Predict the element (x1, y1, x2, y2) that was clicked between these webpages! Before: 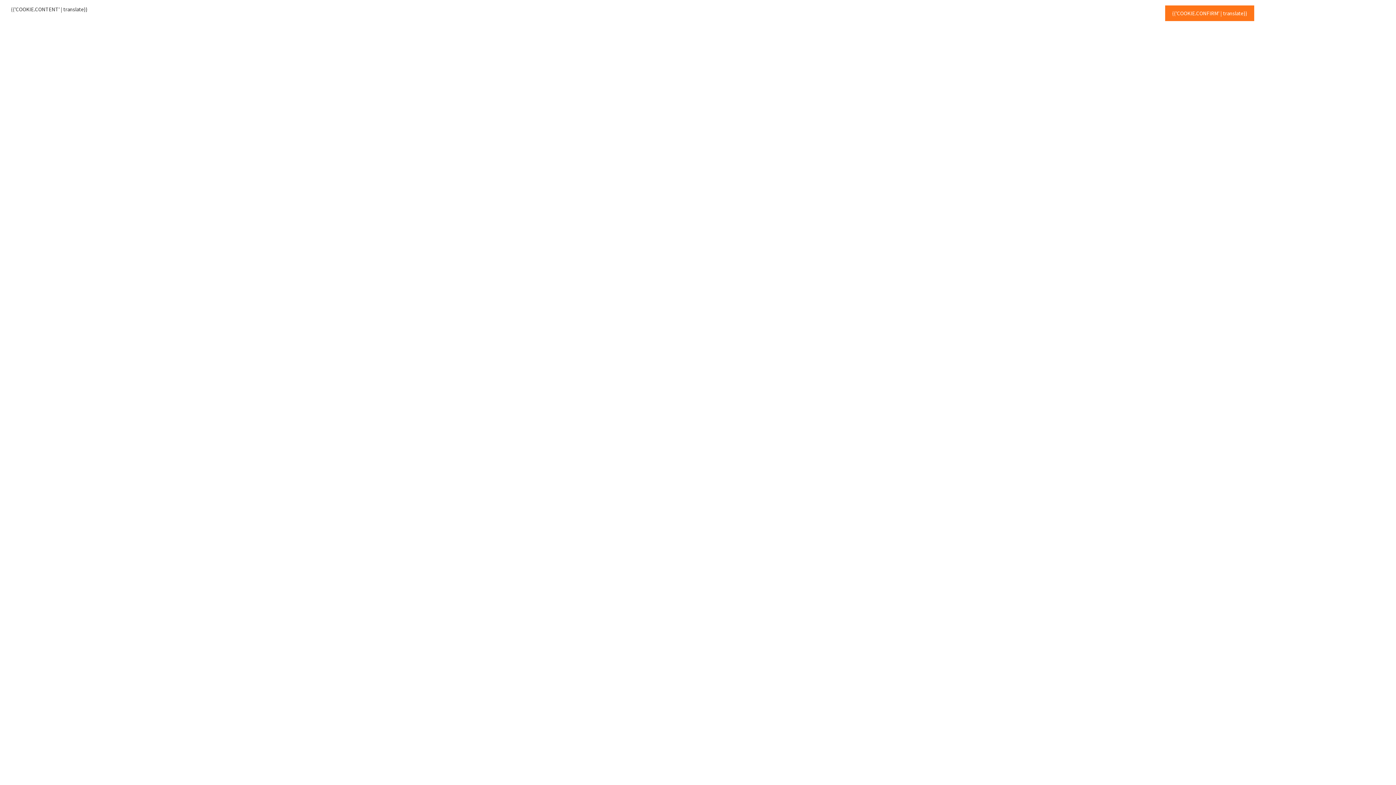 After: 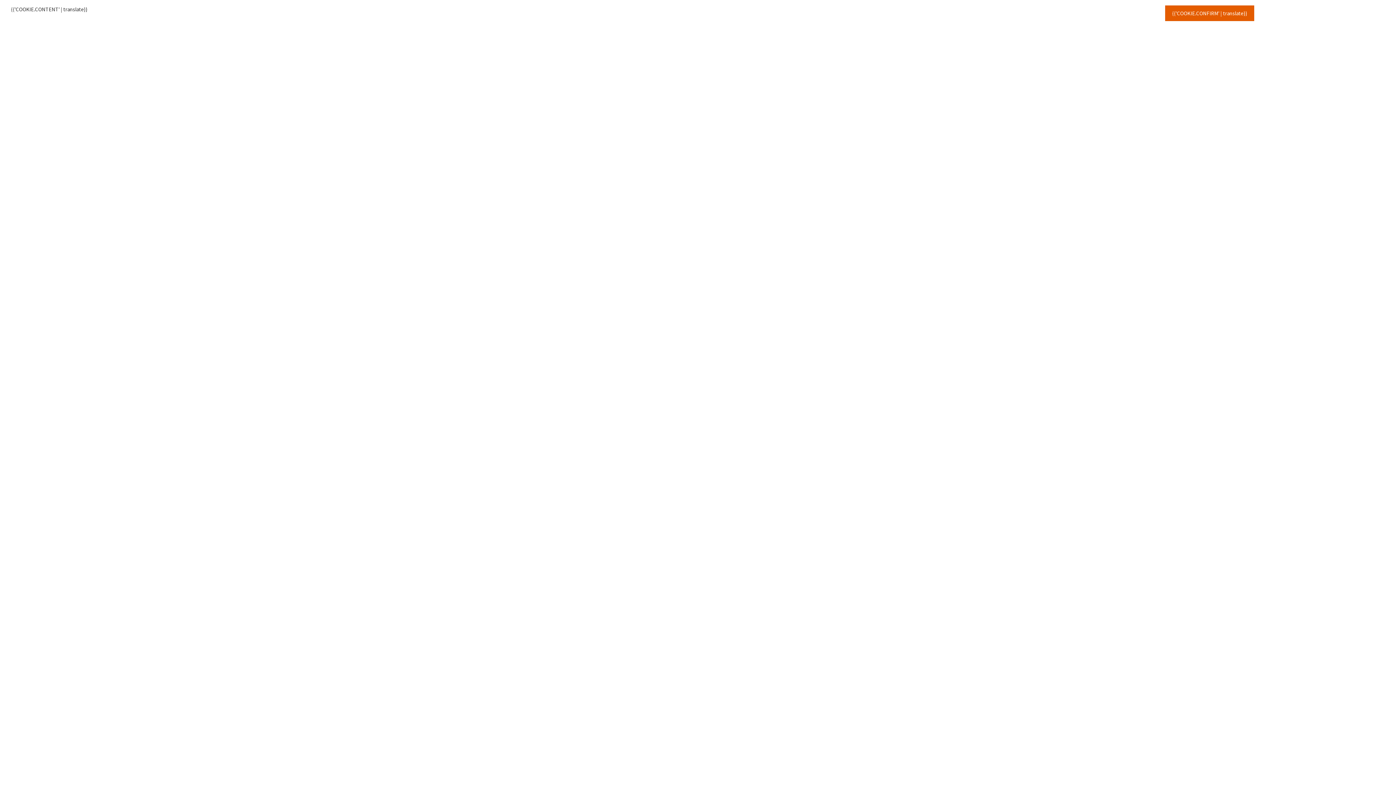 Action: label: {{'COOKIE.CONFIRM' | translate}} bbox: (1165, 5, 1254, 21)